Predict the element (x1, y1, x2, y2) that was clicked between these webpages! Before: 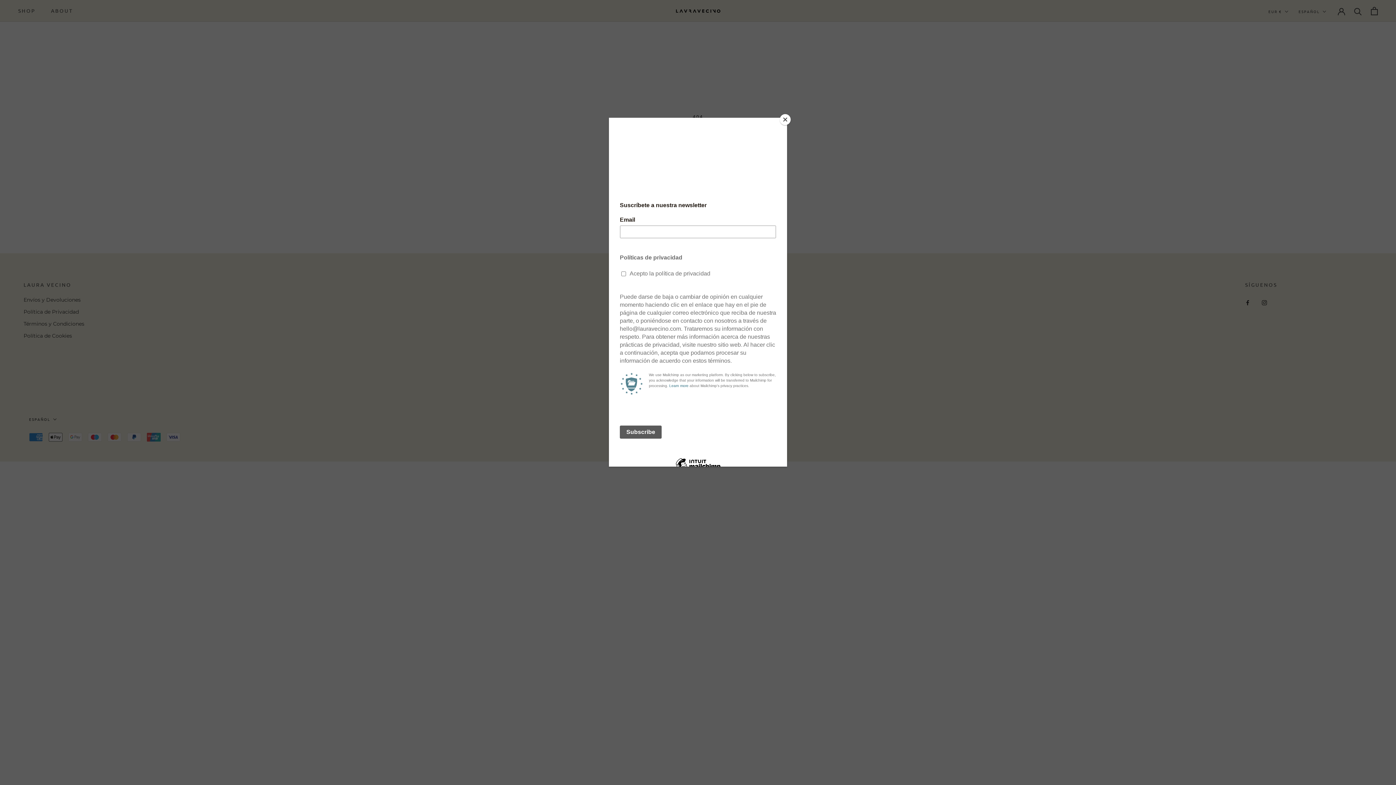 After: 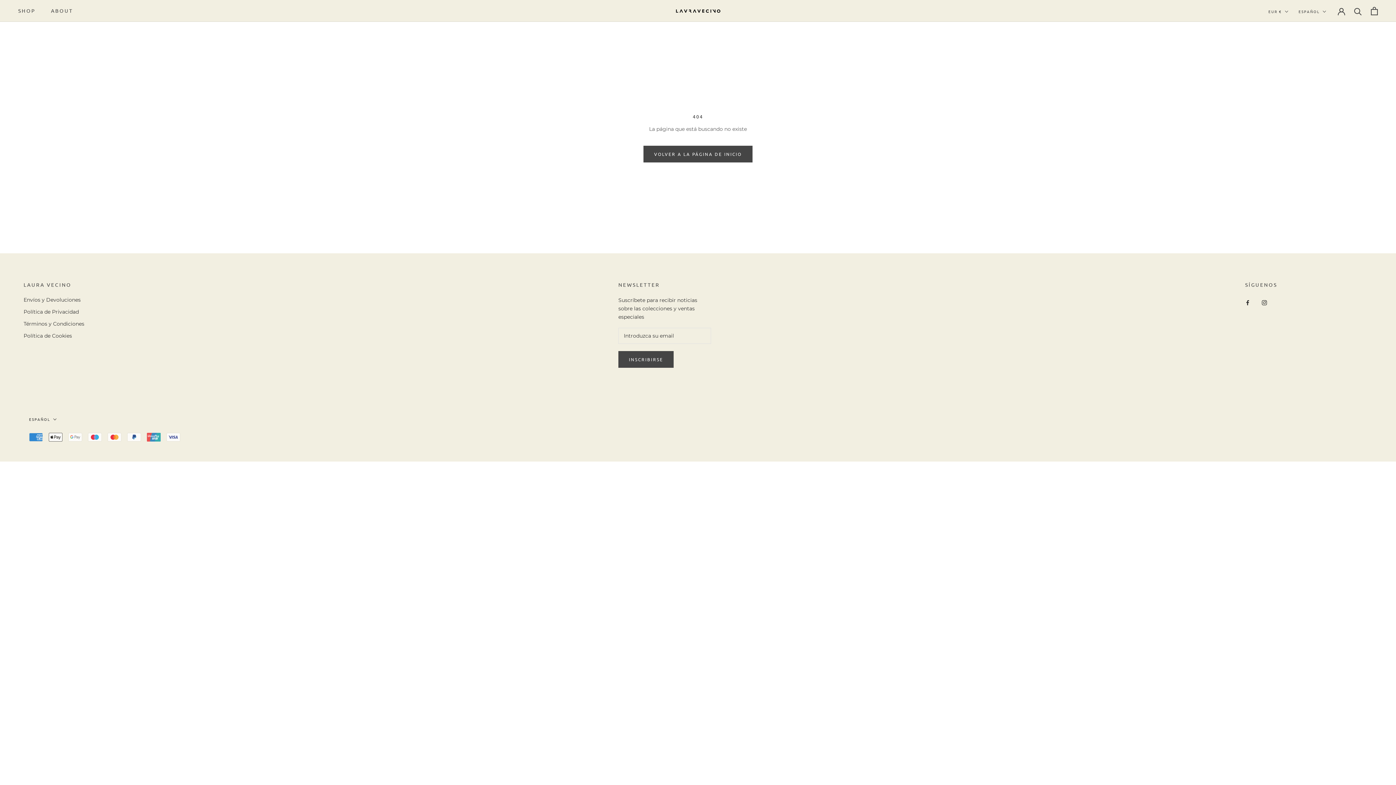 Action: label: Close bbox: (780, 114, 790, 125)